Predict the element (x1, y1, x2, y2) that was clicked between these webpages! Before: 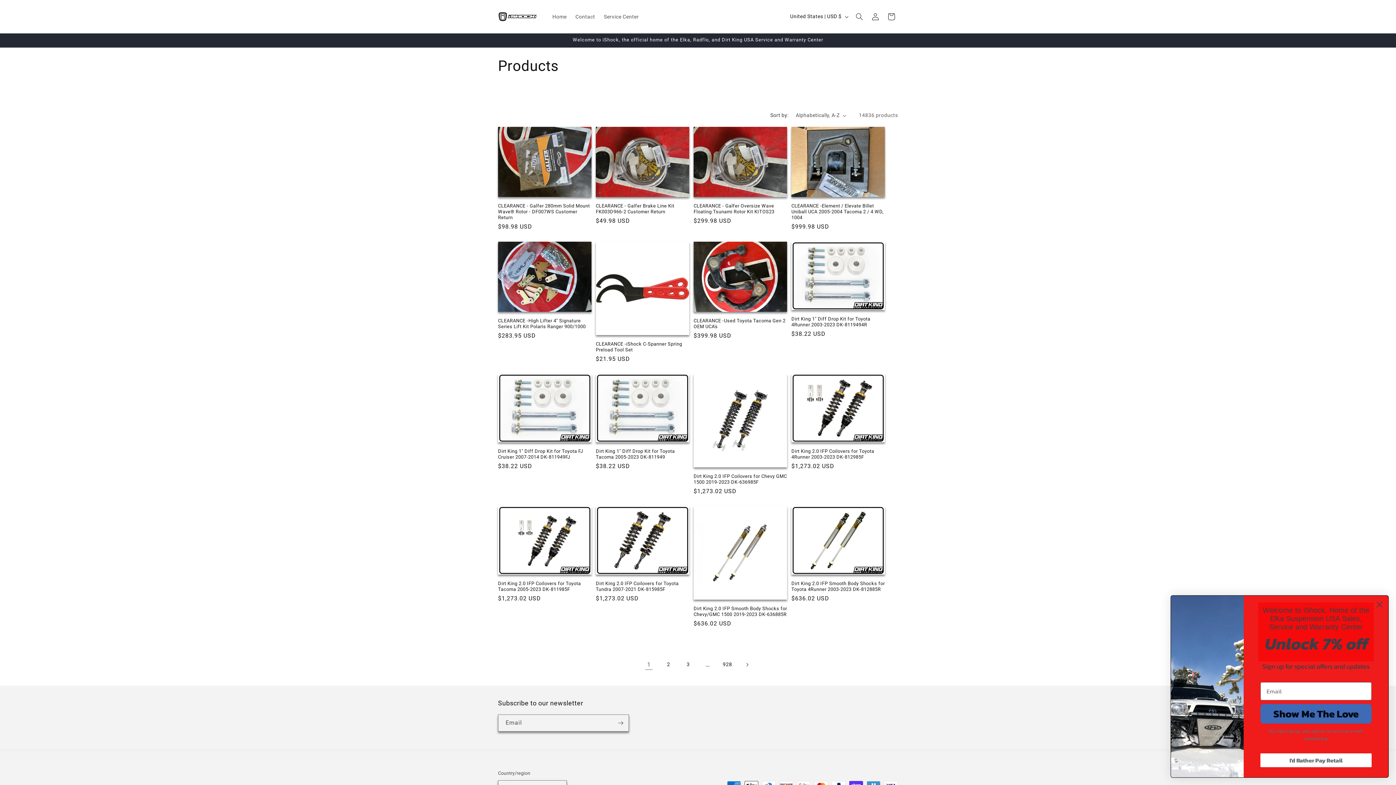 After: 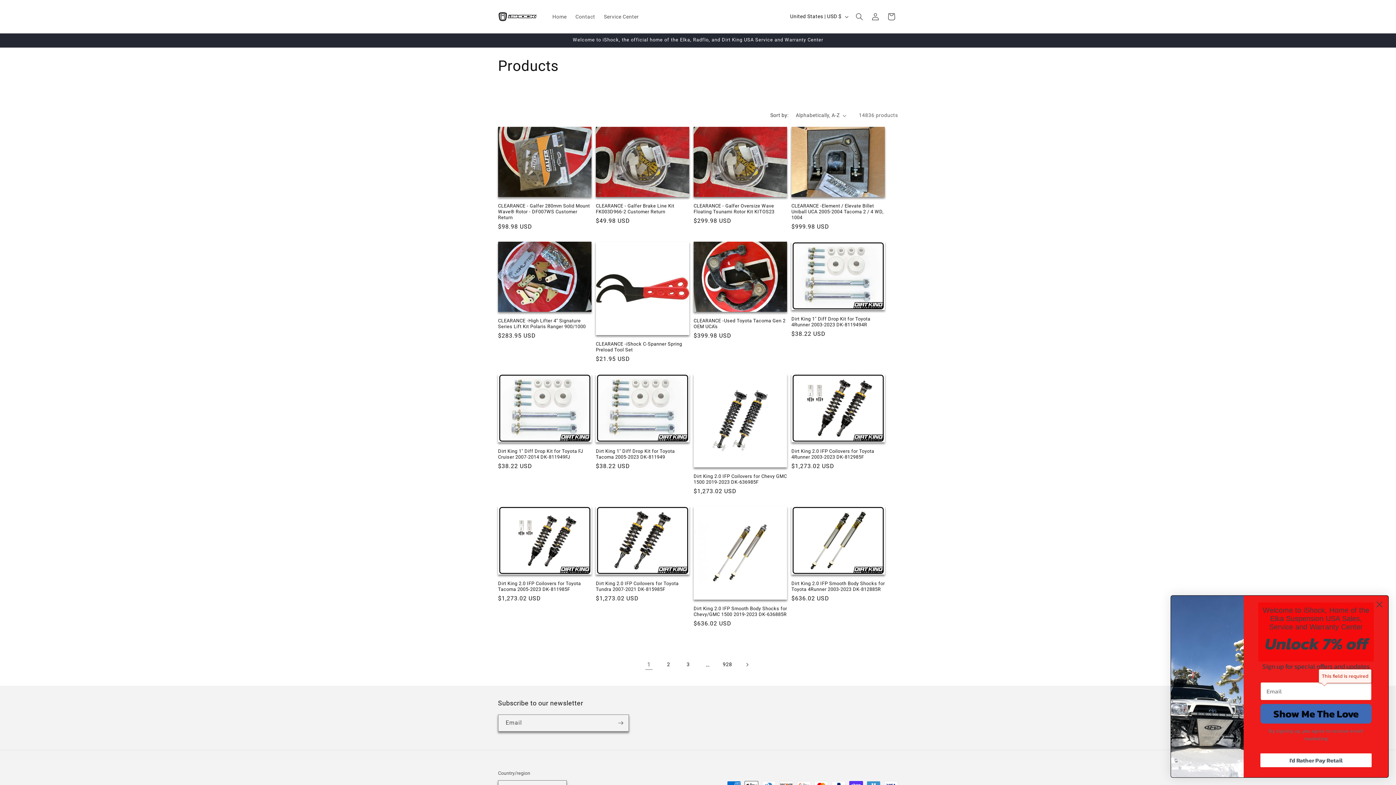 Action: bbox: (1260, 704, 1372, 723) label: Show Me The Love